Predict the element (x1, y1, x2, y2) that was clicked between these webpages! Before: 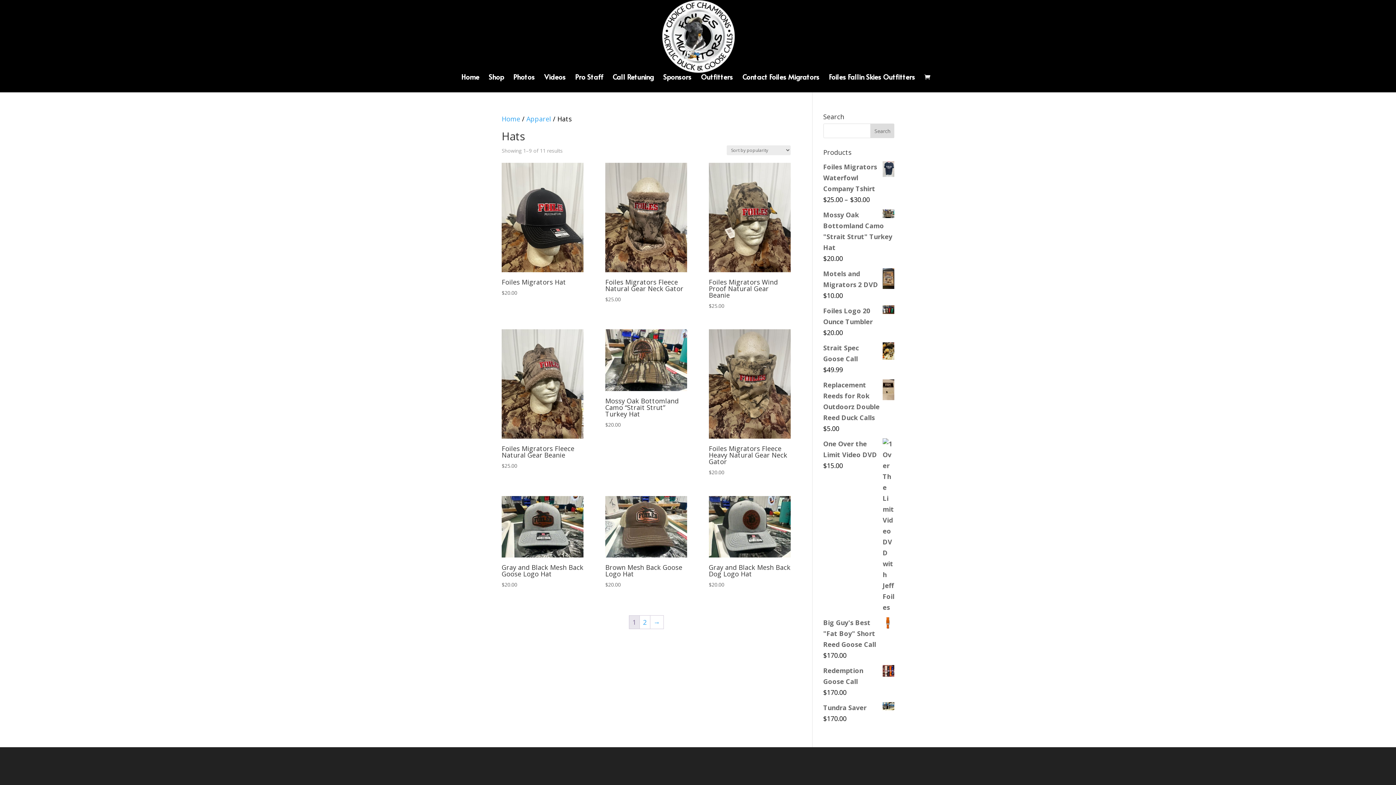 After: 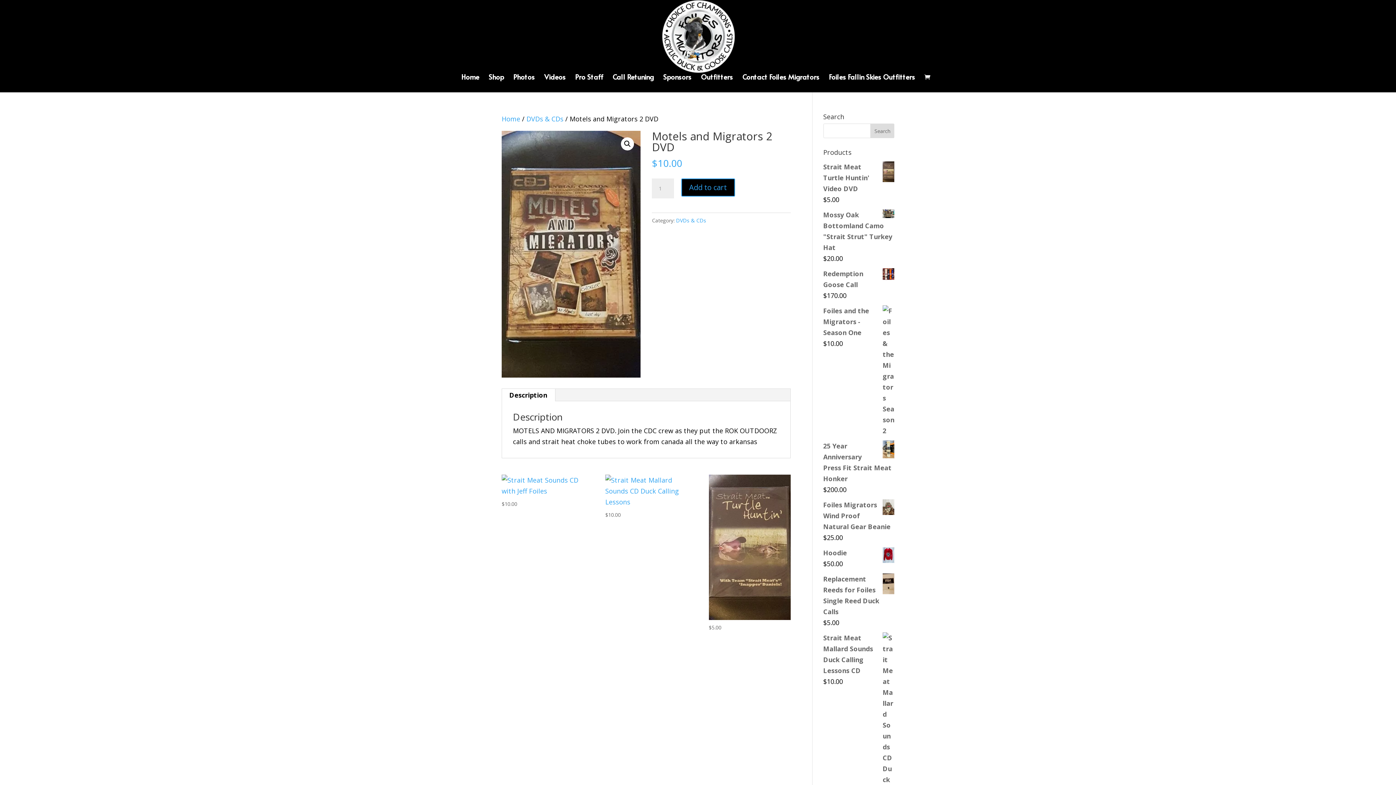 Action: bbox: (823, 268, 894, 290) label: Motels and Migrators 2 DVD